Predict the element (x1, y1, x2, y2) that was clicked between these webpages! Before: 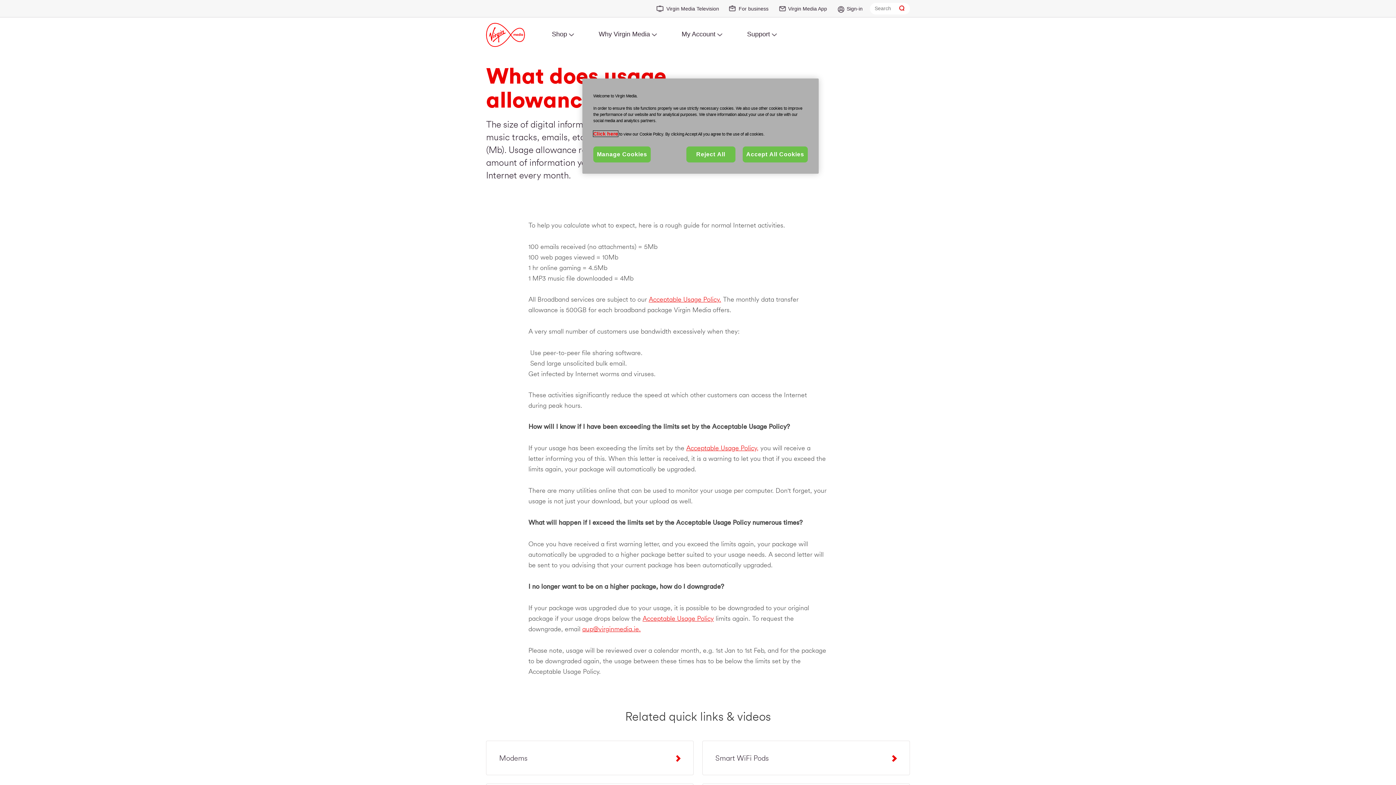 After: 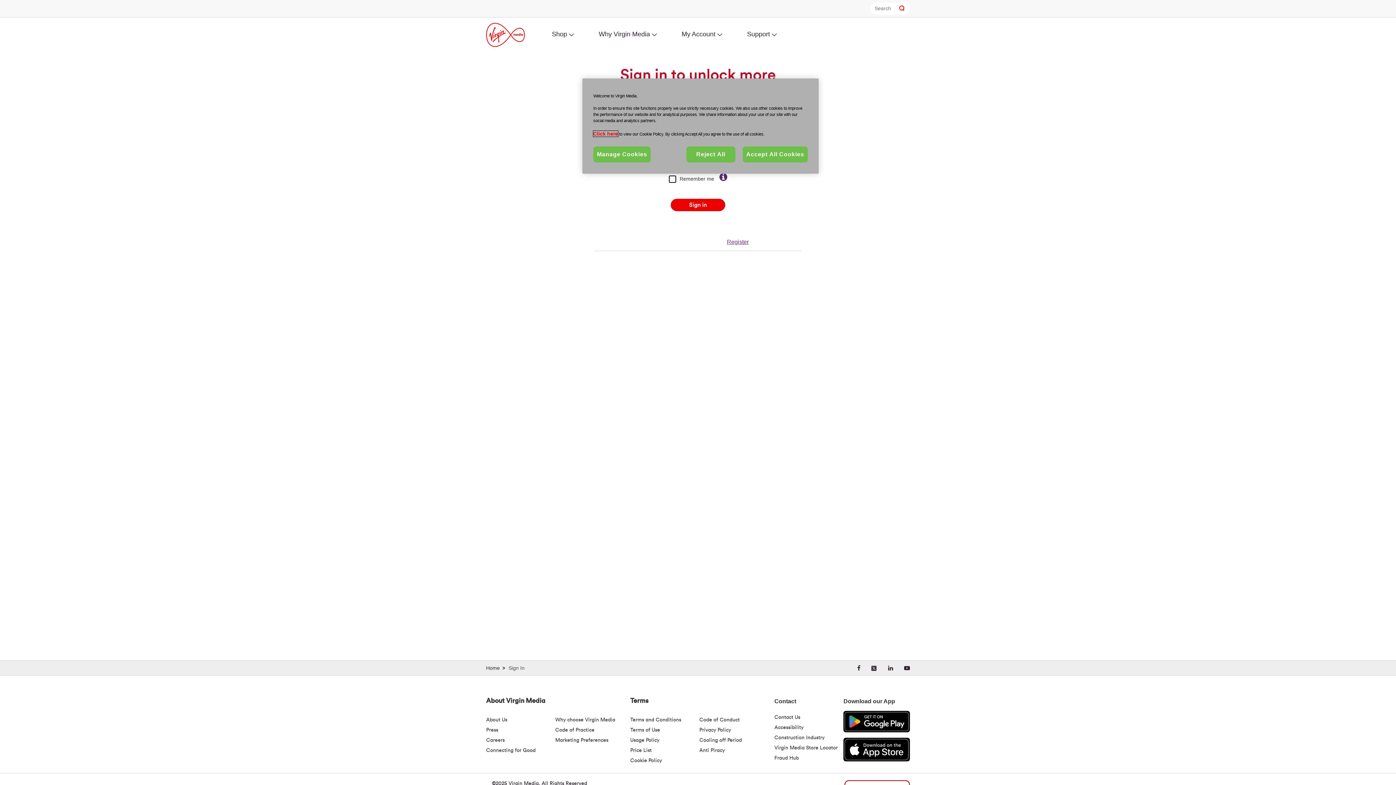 Action: bbox: (836, 5, 866, 16) label: Sign-in